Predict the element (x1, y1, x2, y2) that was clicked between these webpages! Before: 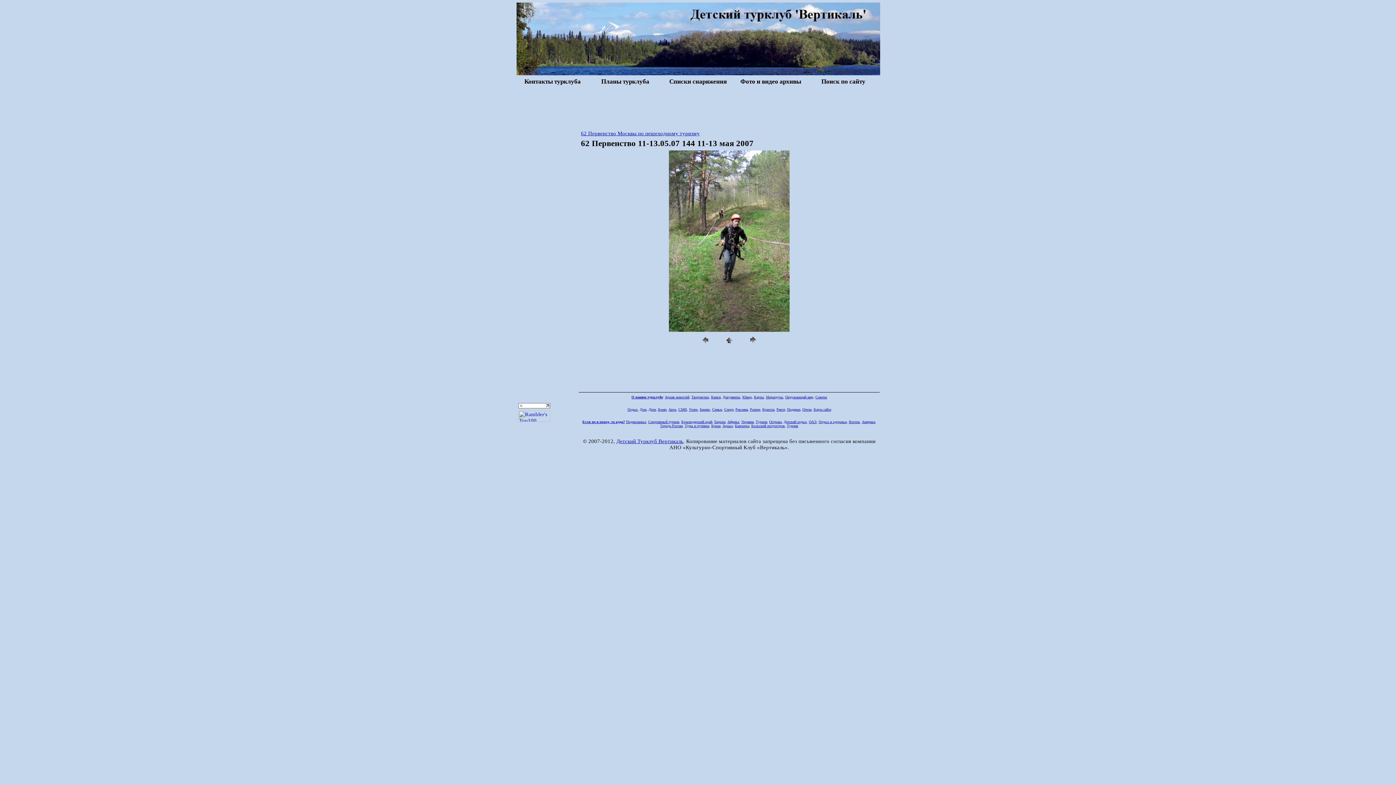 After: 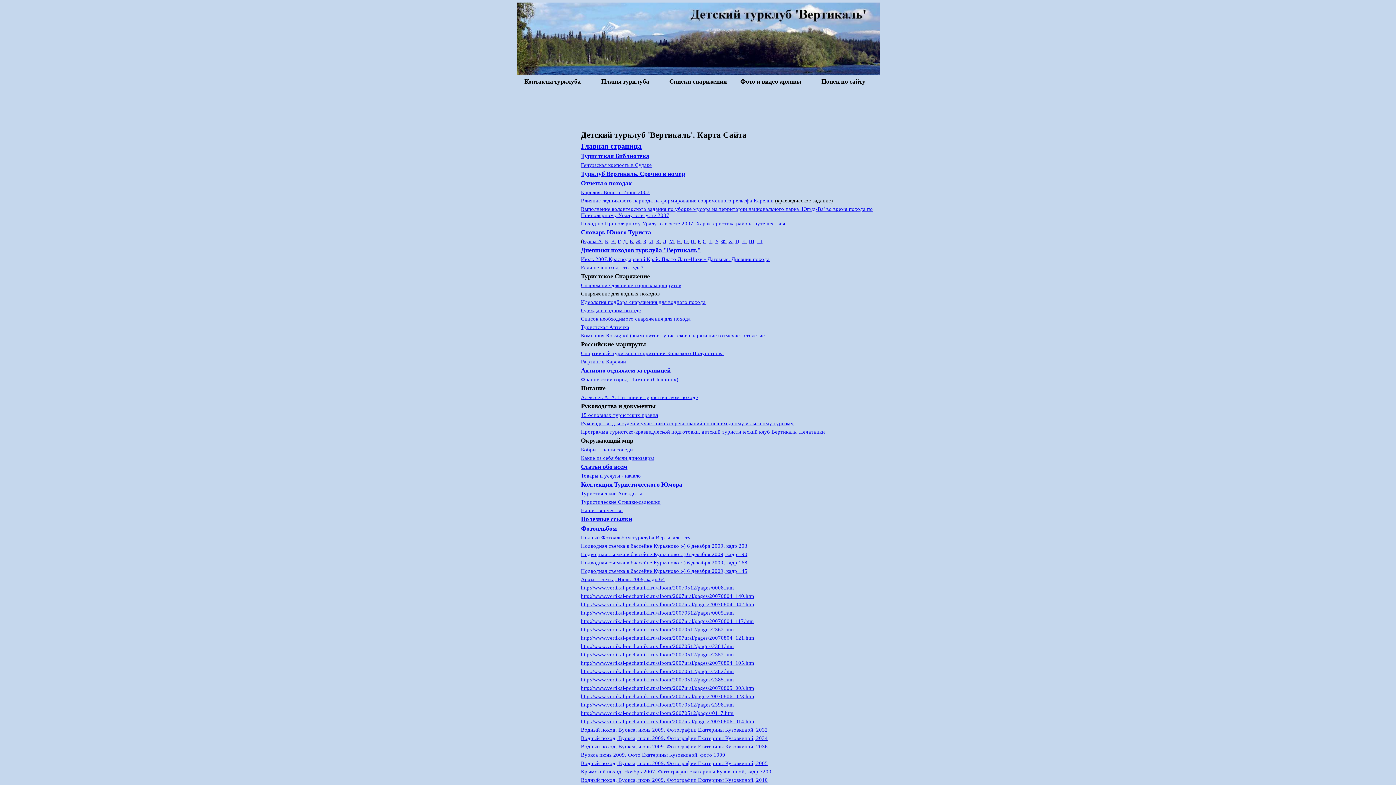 Action: bbox: (813, 407, 831, 411) label: Карта сайта